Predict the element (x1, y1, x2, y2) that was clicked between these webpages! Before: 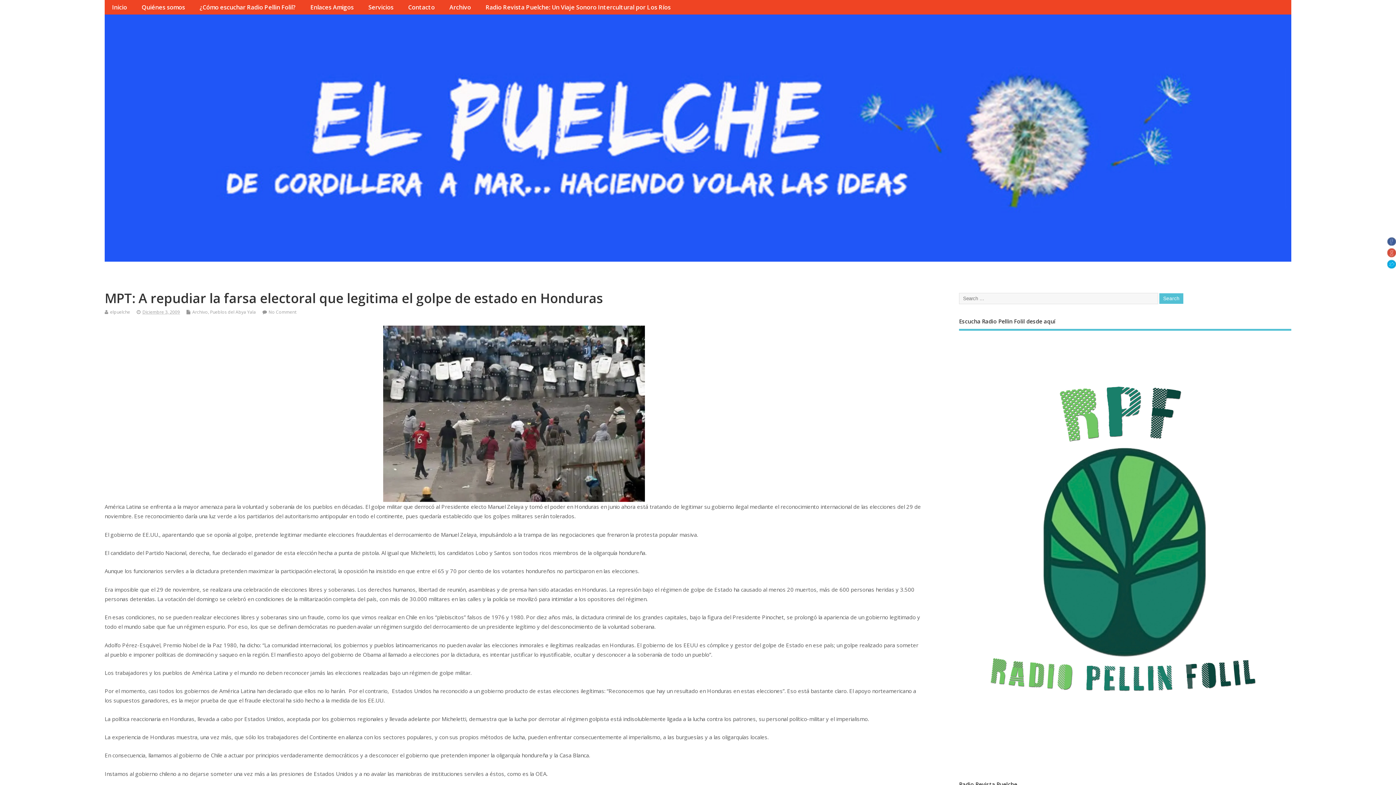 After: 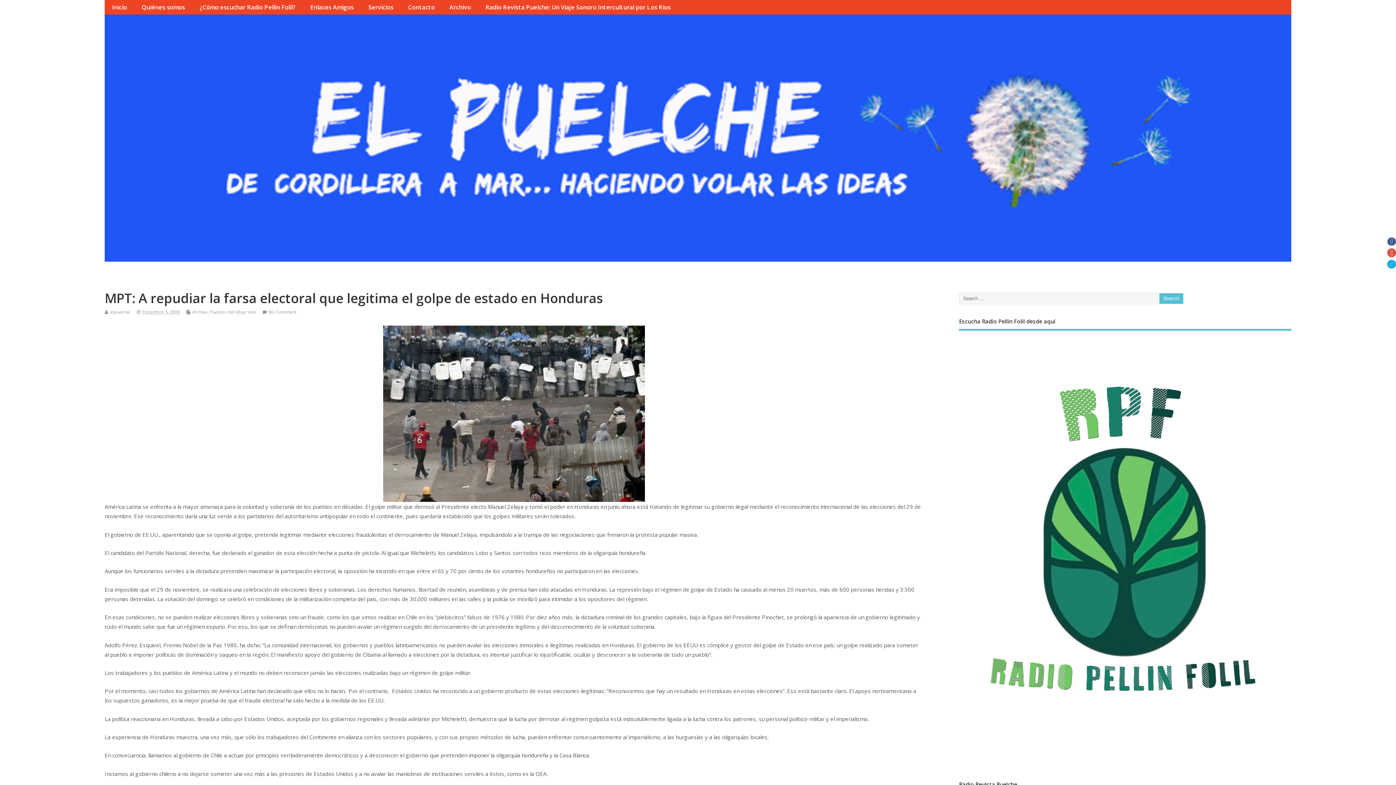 Action: bbox: (1387, 240, 1396, 247)